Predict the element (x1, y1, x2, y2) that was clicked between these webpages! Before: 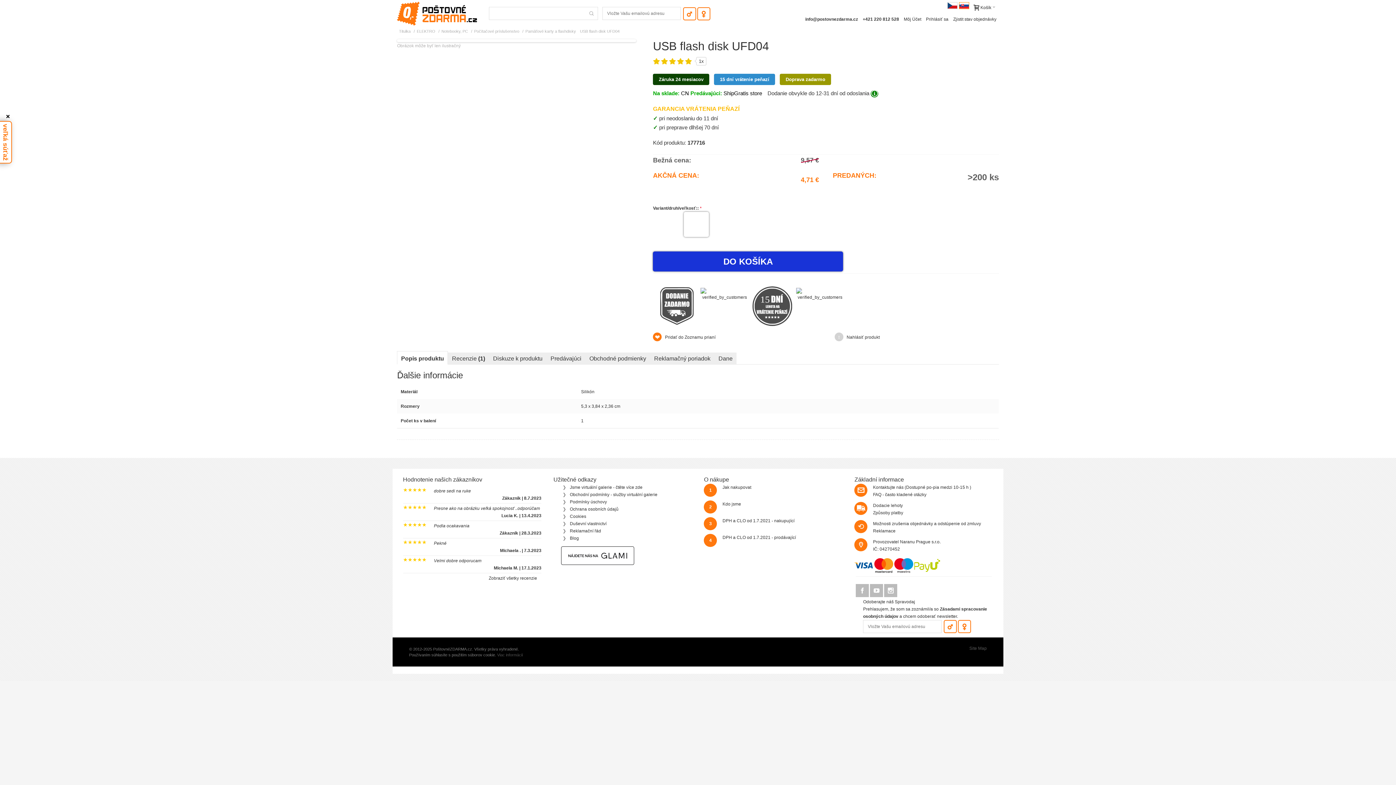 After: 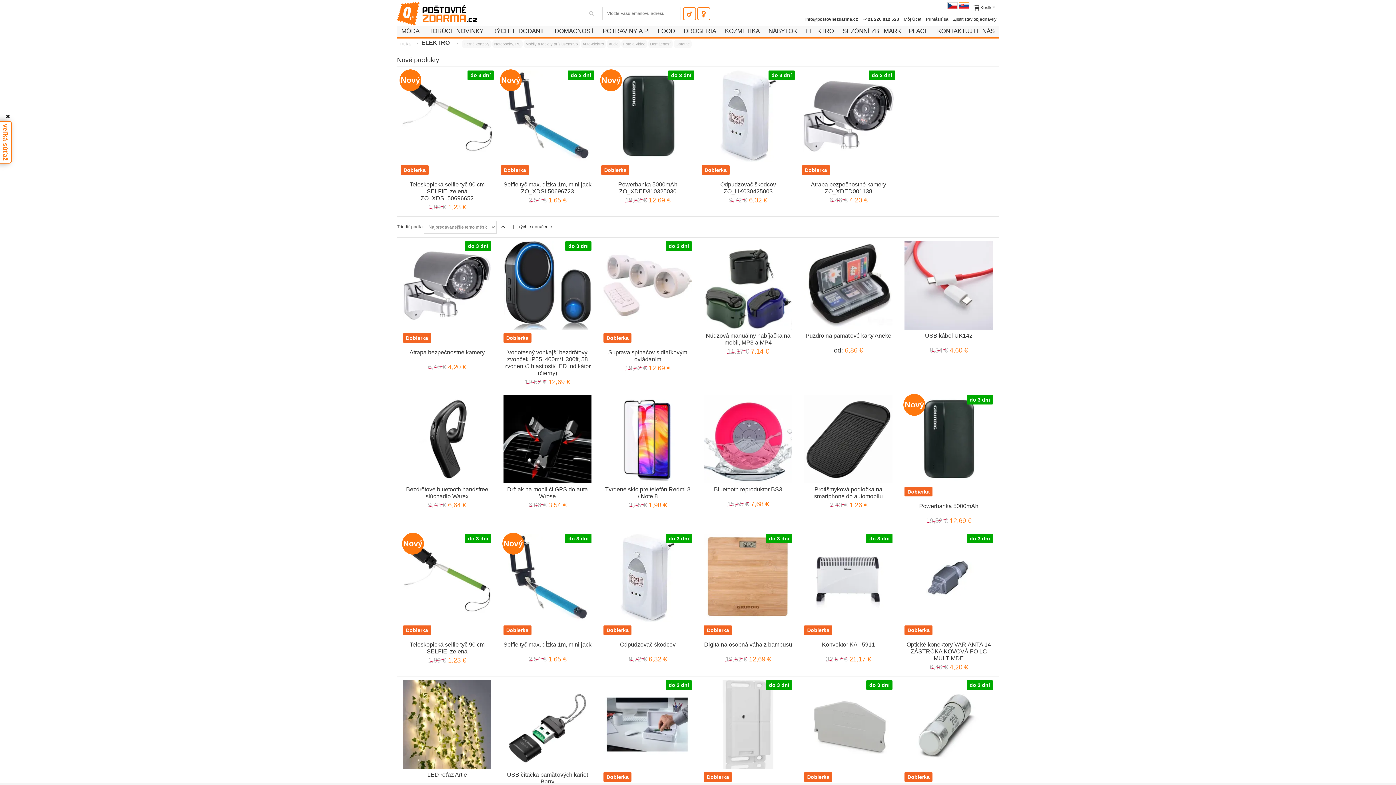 Action: label: ELEKTRO bbox: (414, 26, 437, 35)